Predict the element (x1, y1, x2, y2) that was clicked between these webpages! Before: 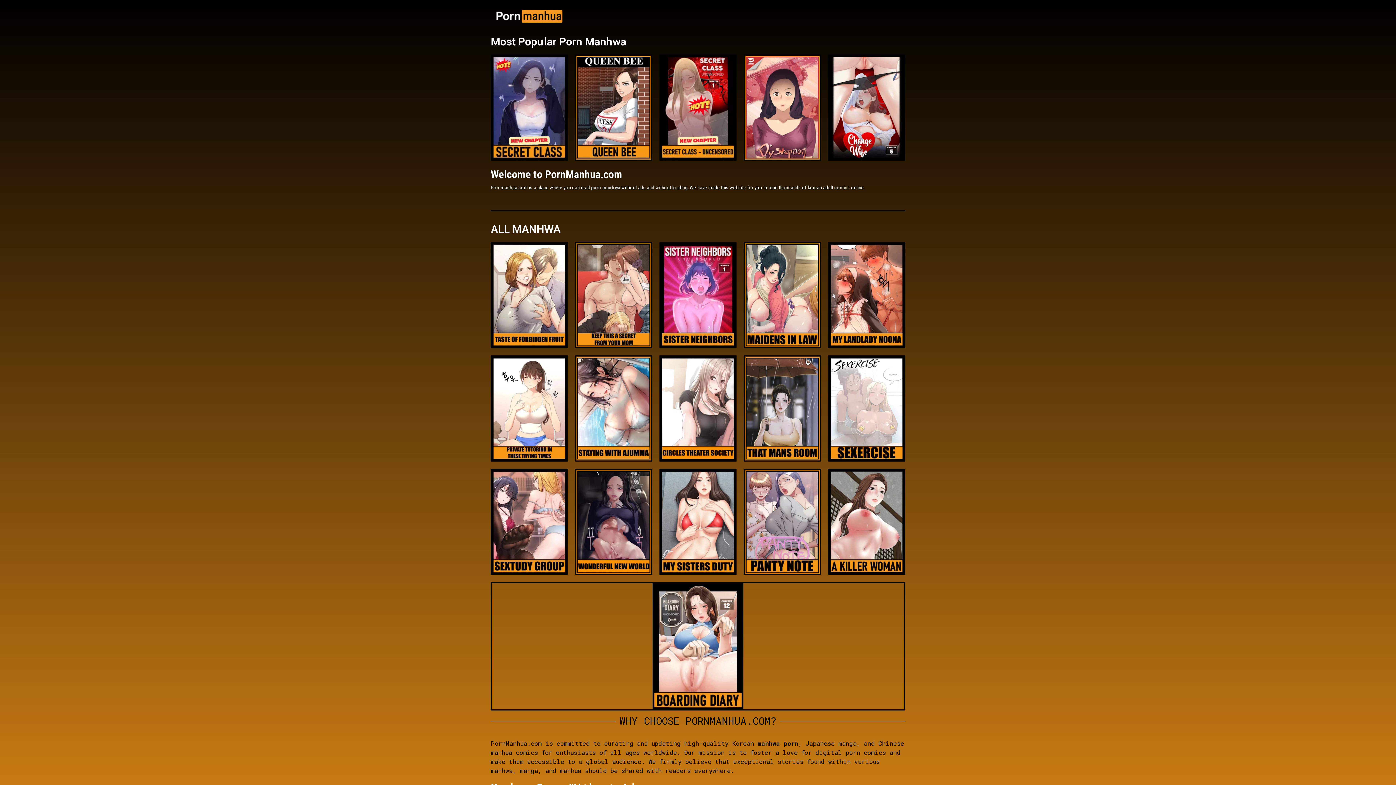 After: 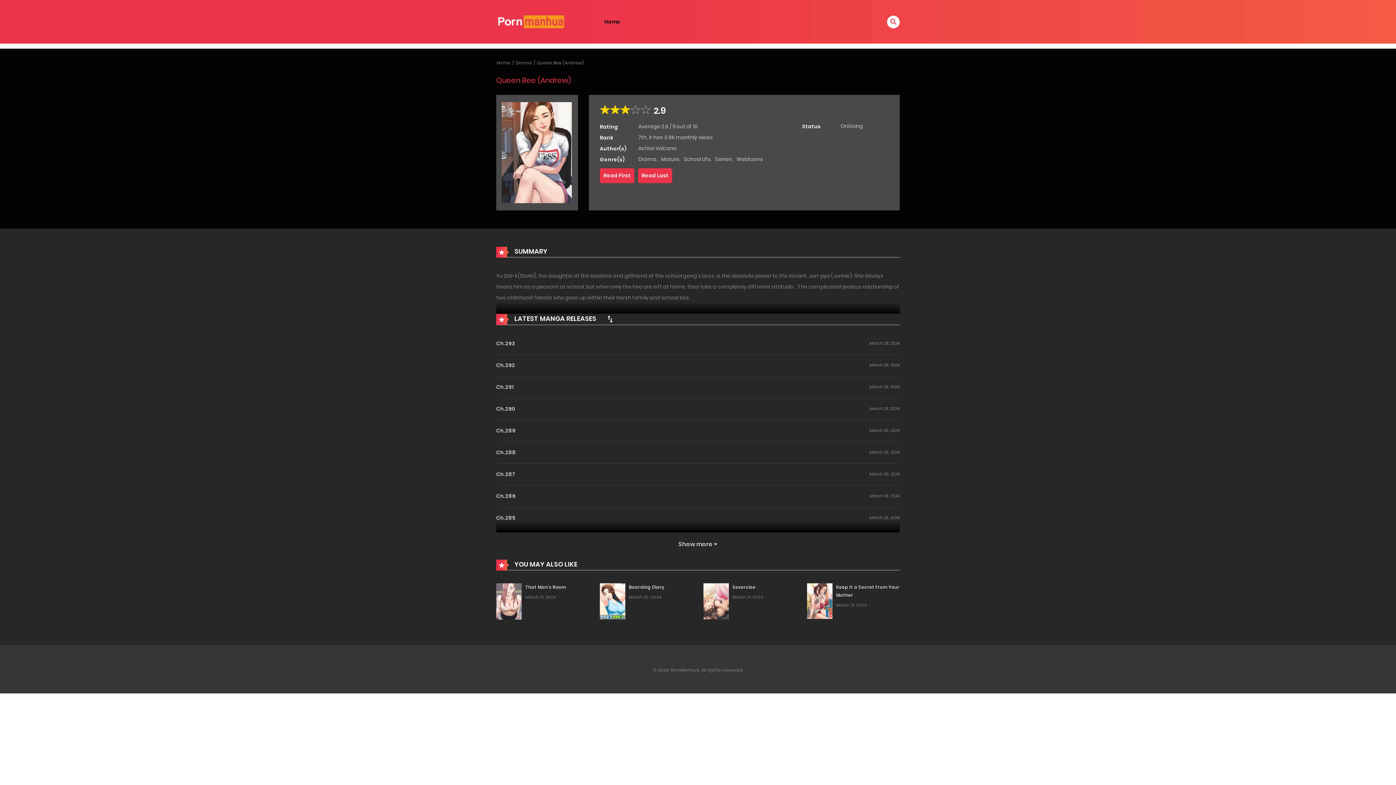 Action: bbox: (576, 55, 651, 159)